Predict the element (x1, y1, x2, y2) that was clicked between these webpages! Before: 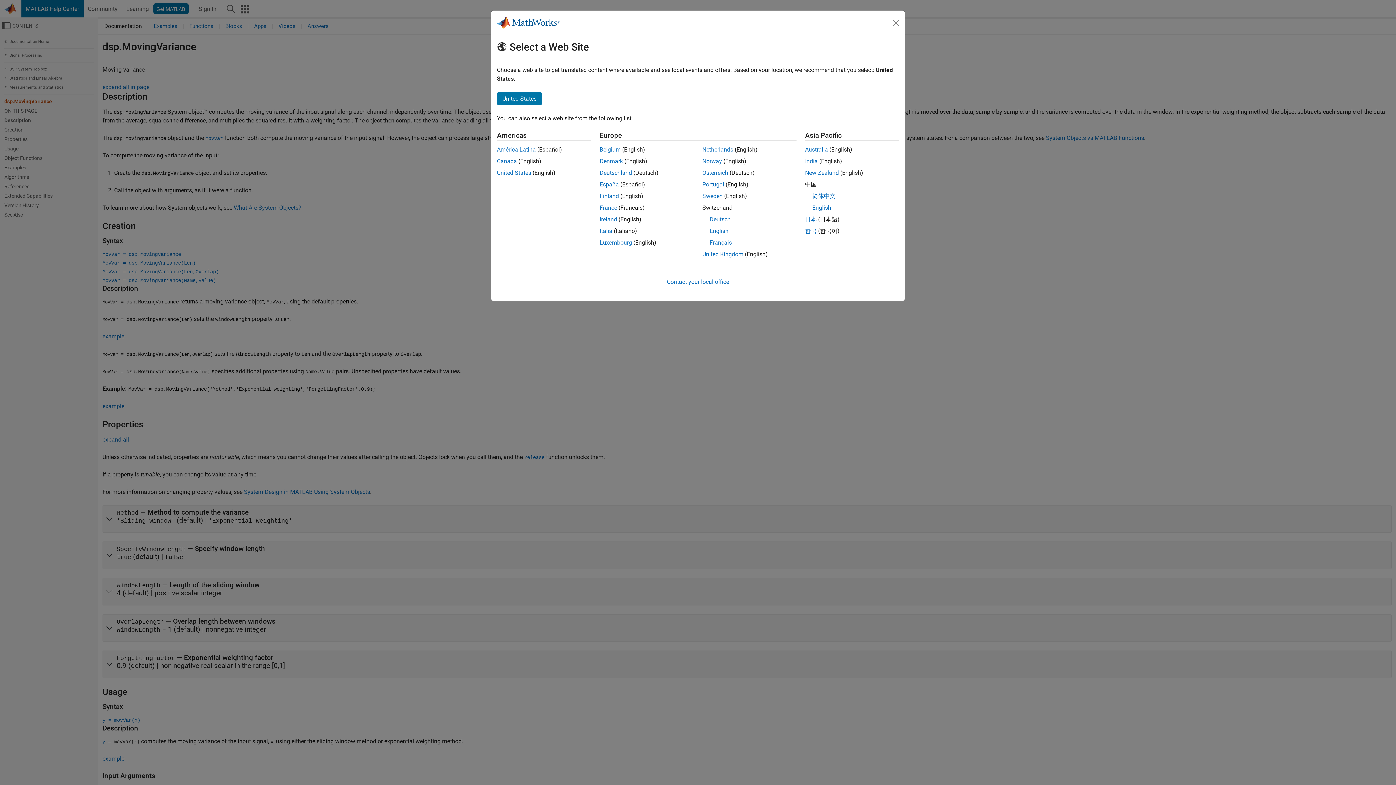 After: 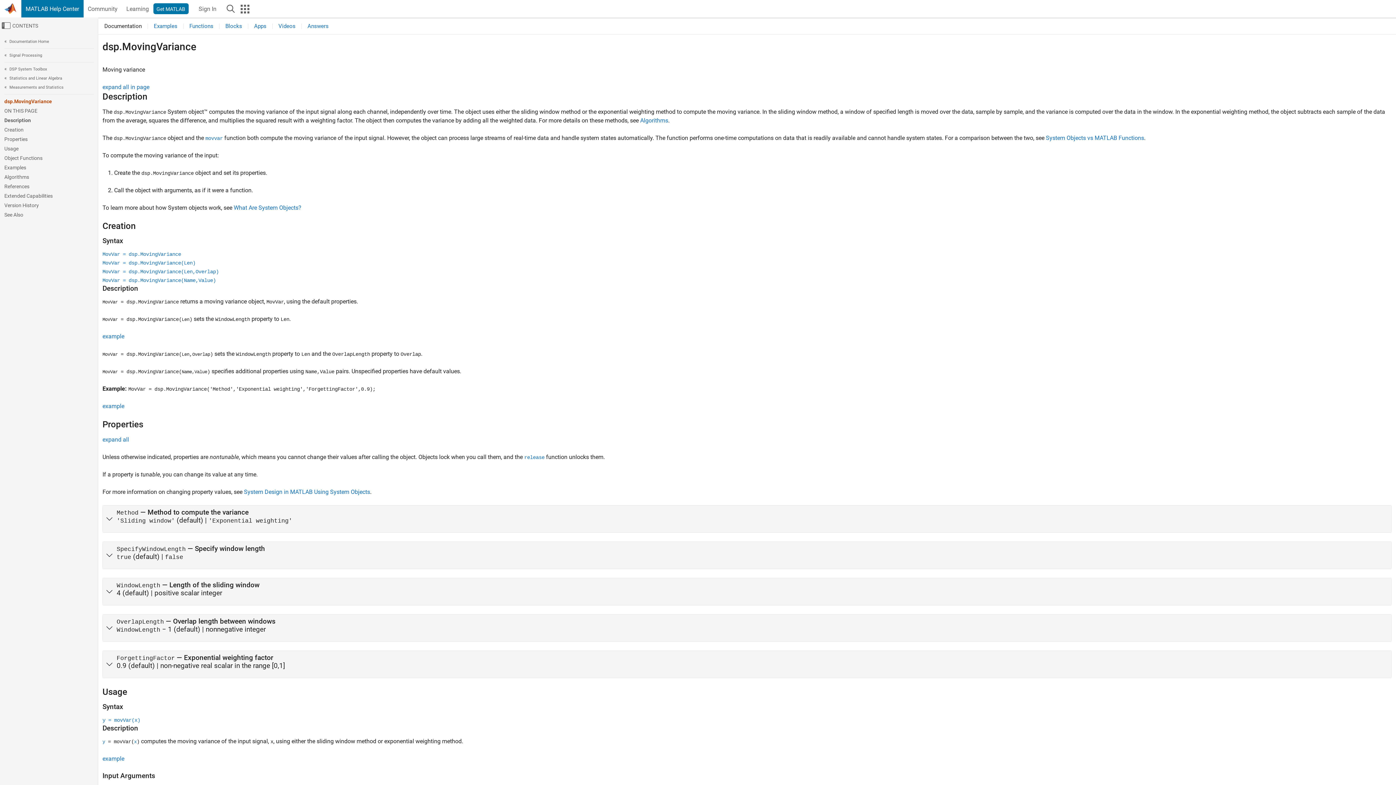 Action: bbox: (702, 250, 743, 257) label: United Kingdom